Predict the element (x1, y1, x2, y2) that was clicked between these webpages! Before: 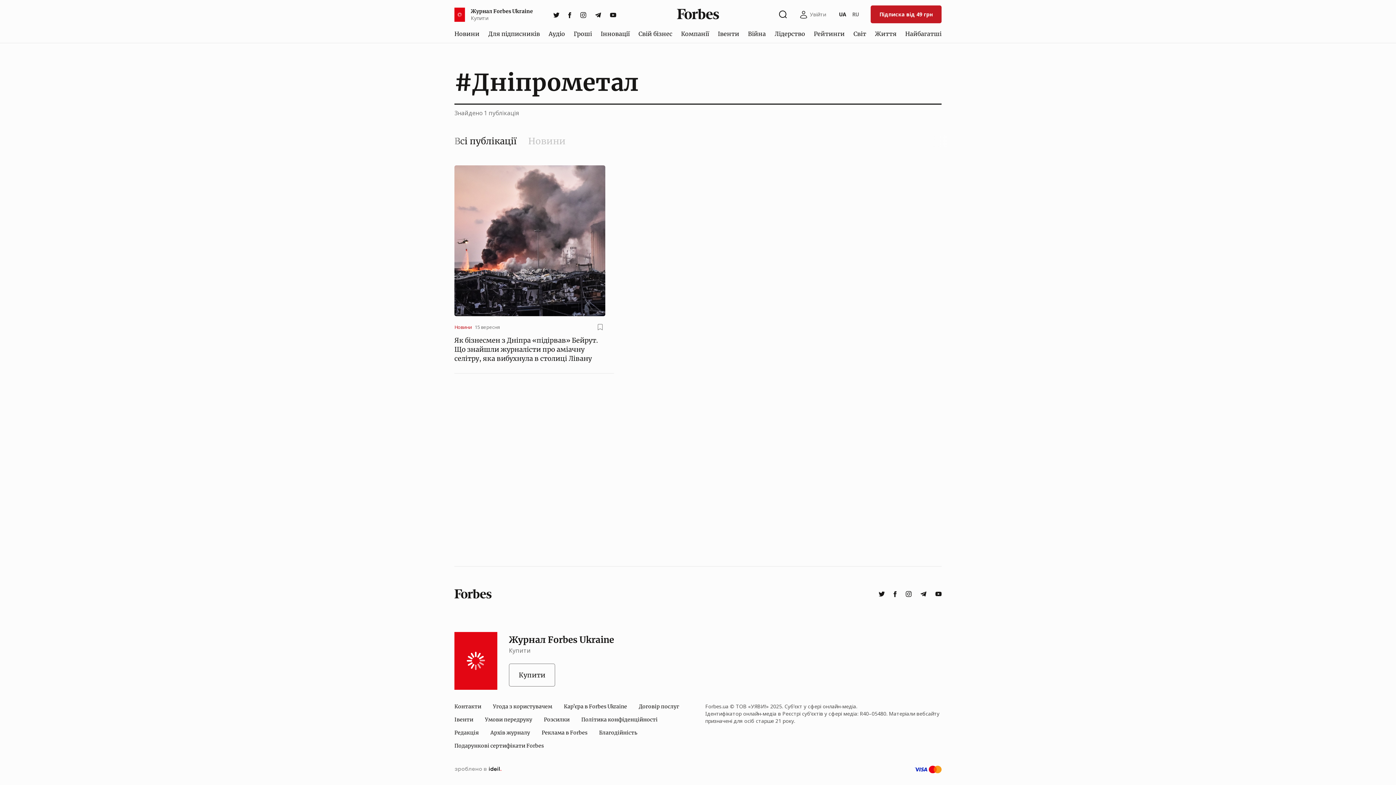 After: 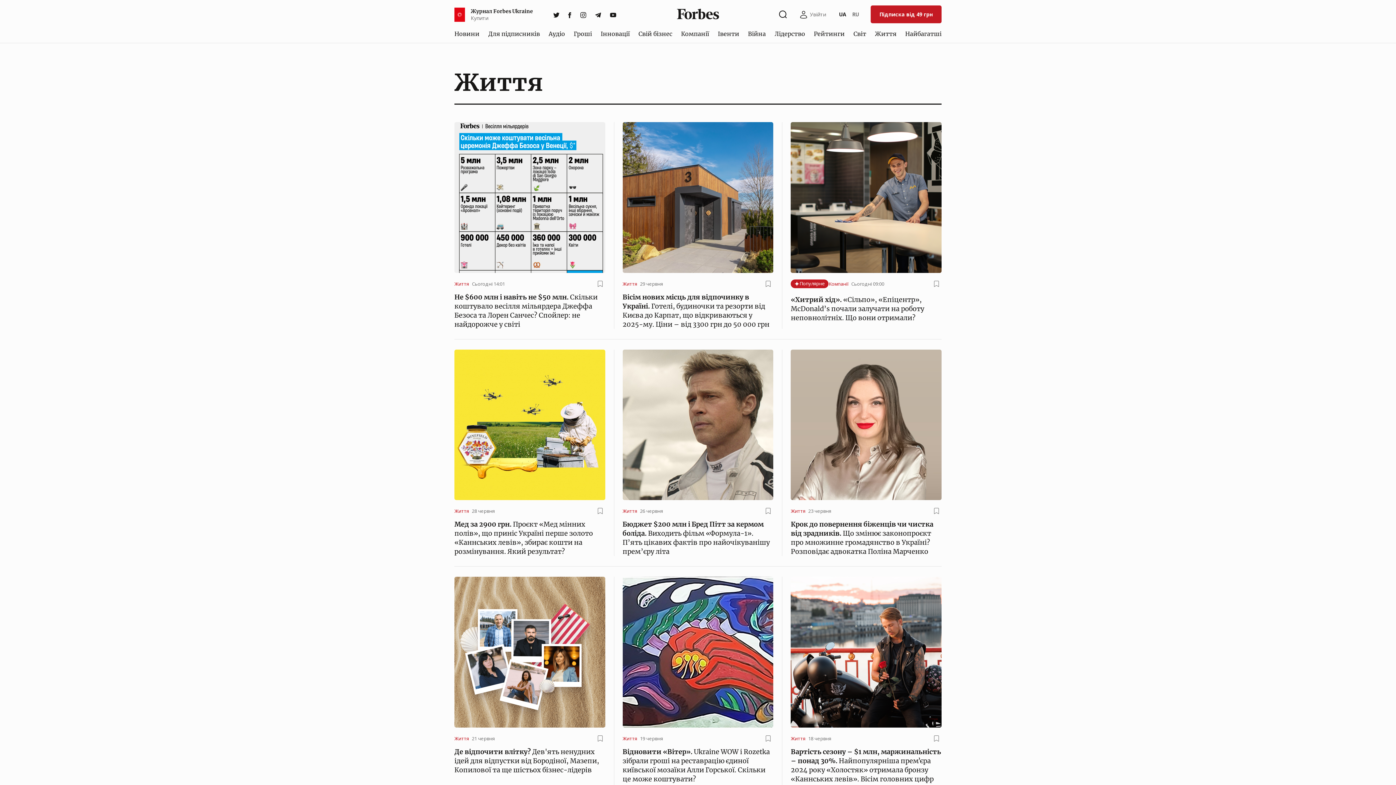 Action: bbox: (872, 26, 899, 40) label: Життя